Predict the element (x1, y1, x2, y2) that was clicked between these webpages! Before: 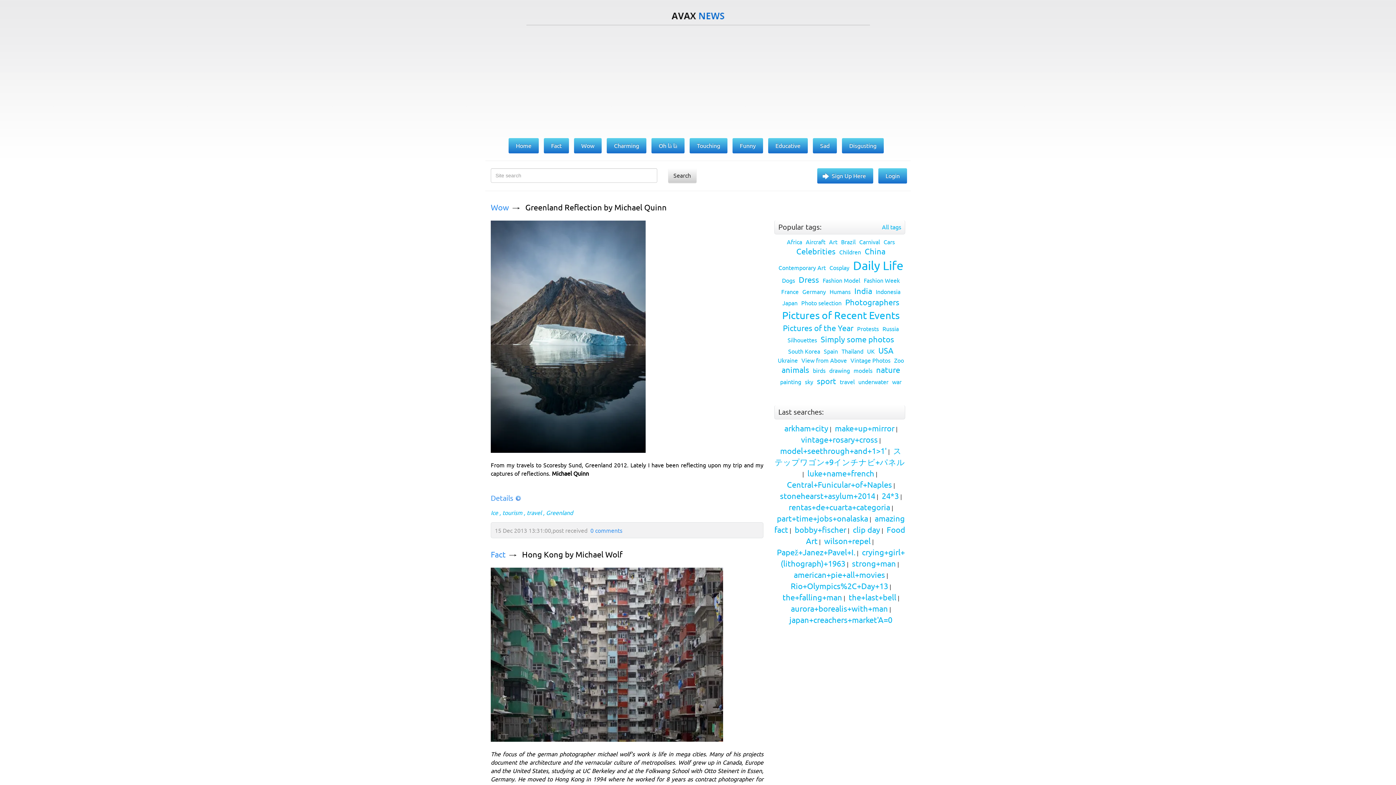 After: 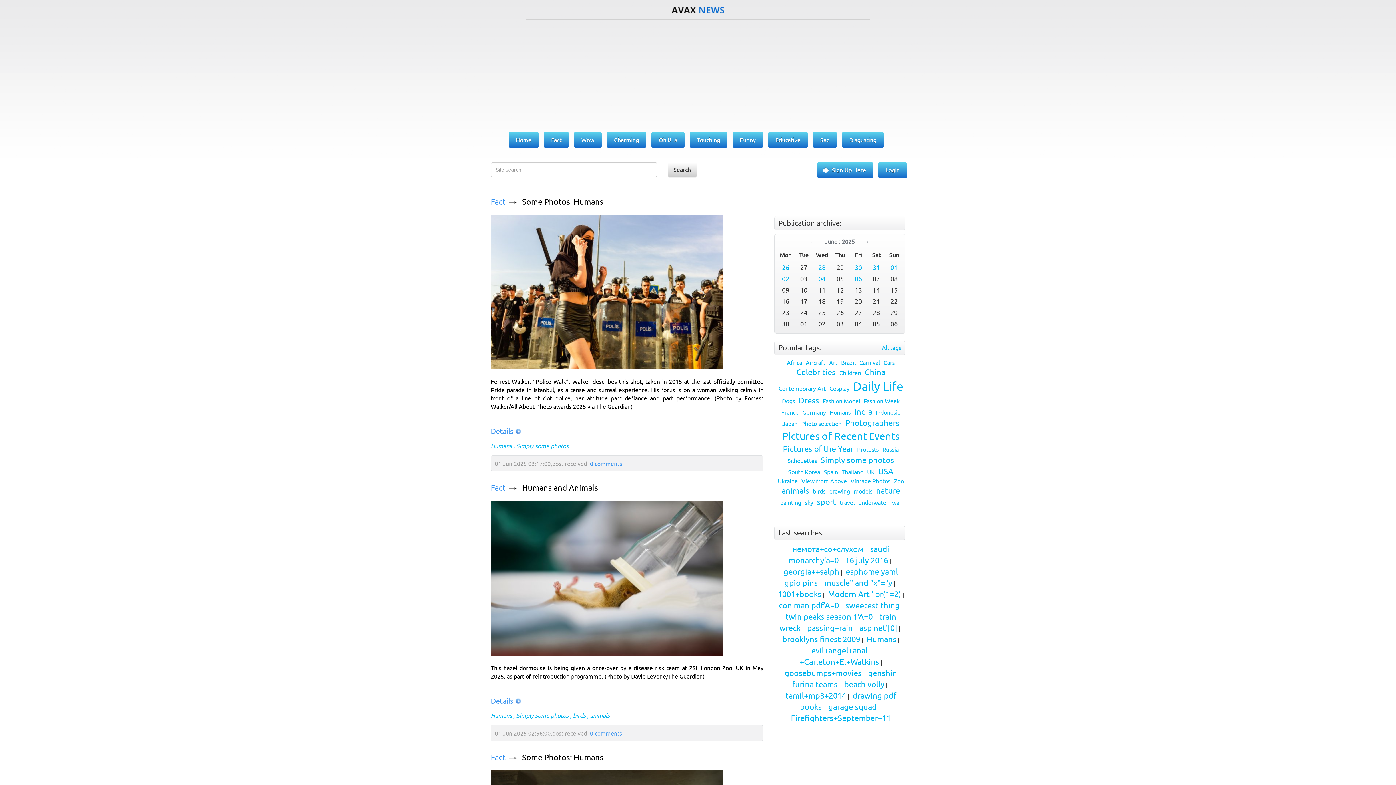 Action: bbox: (827, 288, 850, 295) label: Humans